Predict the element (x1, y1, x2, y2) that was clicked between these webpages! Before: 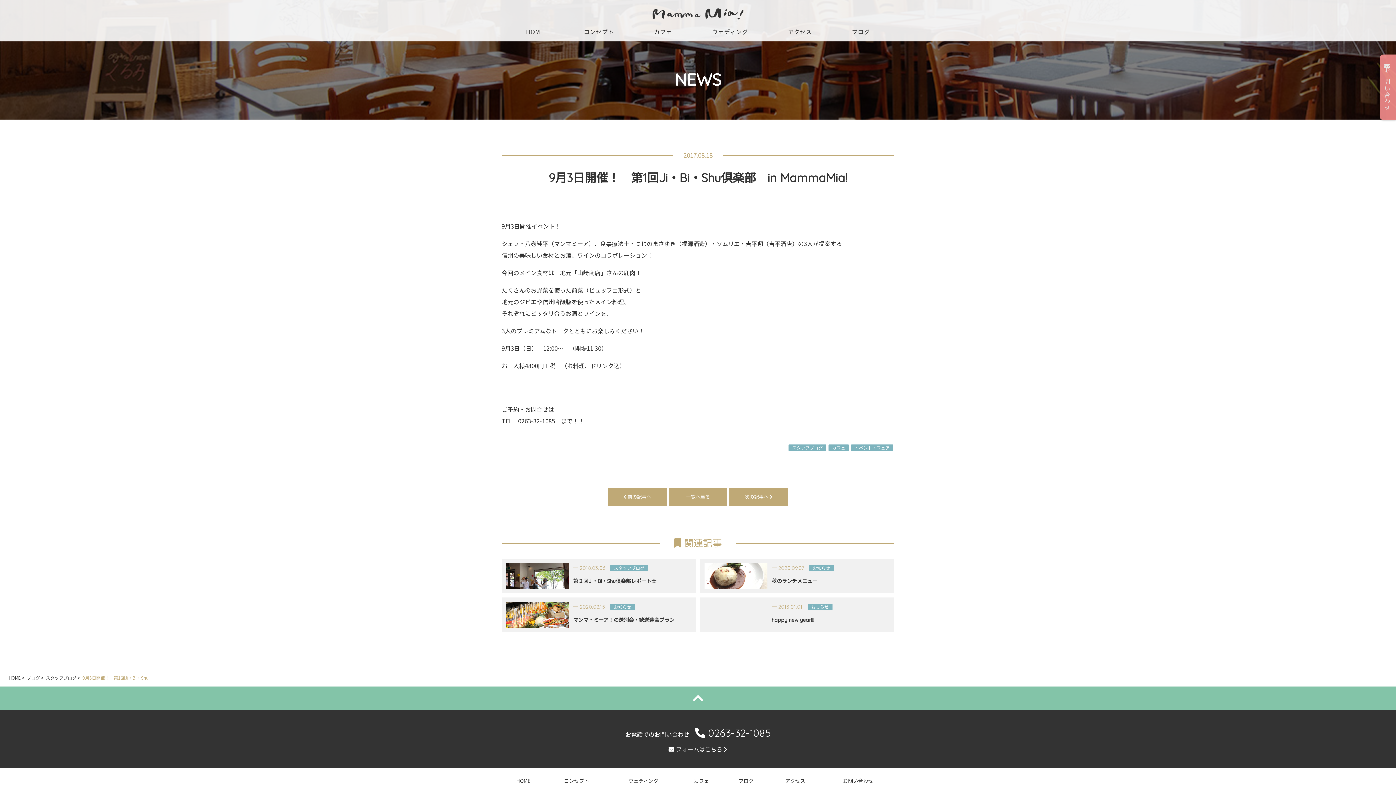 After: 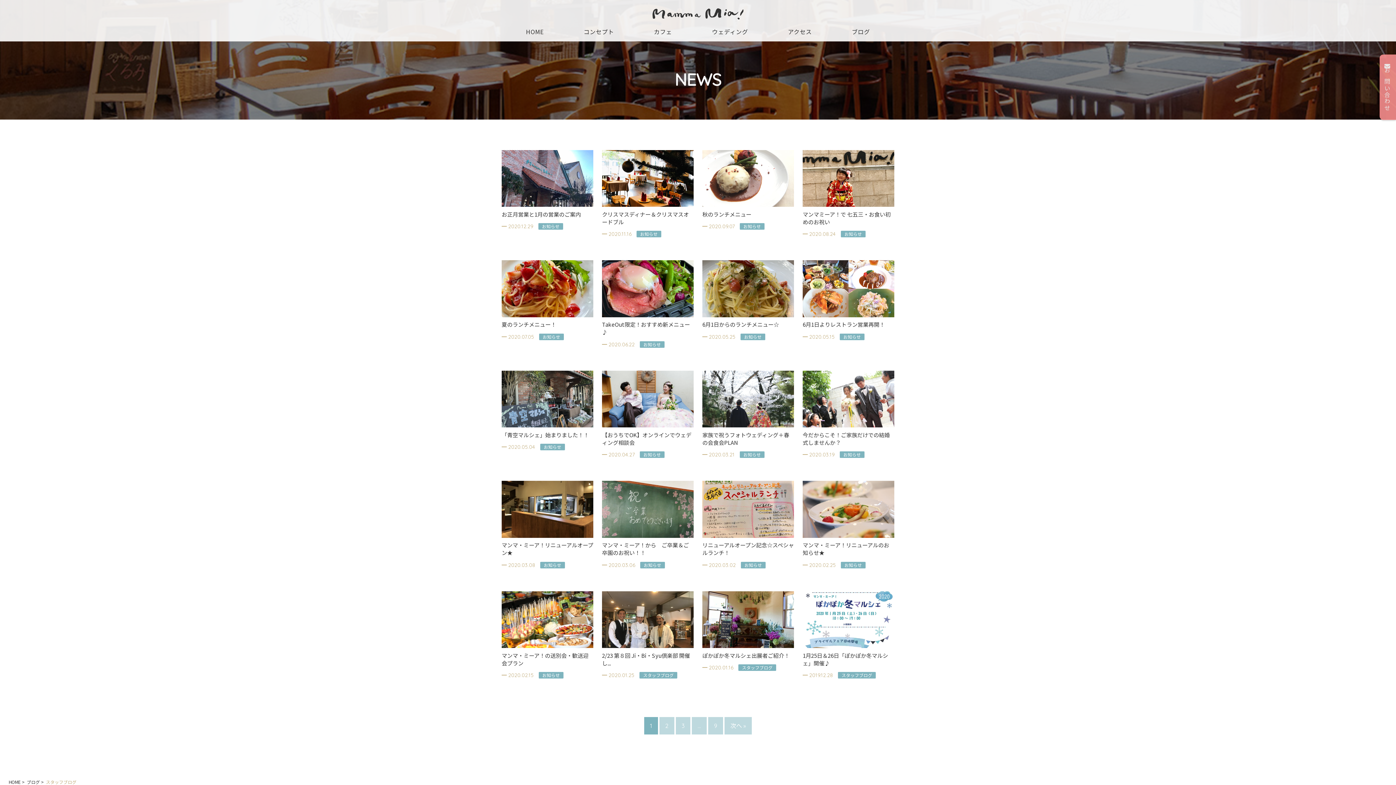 Action: bbox: (45, 675, 76, 681) label: スタッフブログ